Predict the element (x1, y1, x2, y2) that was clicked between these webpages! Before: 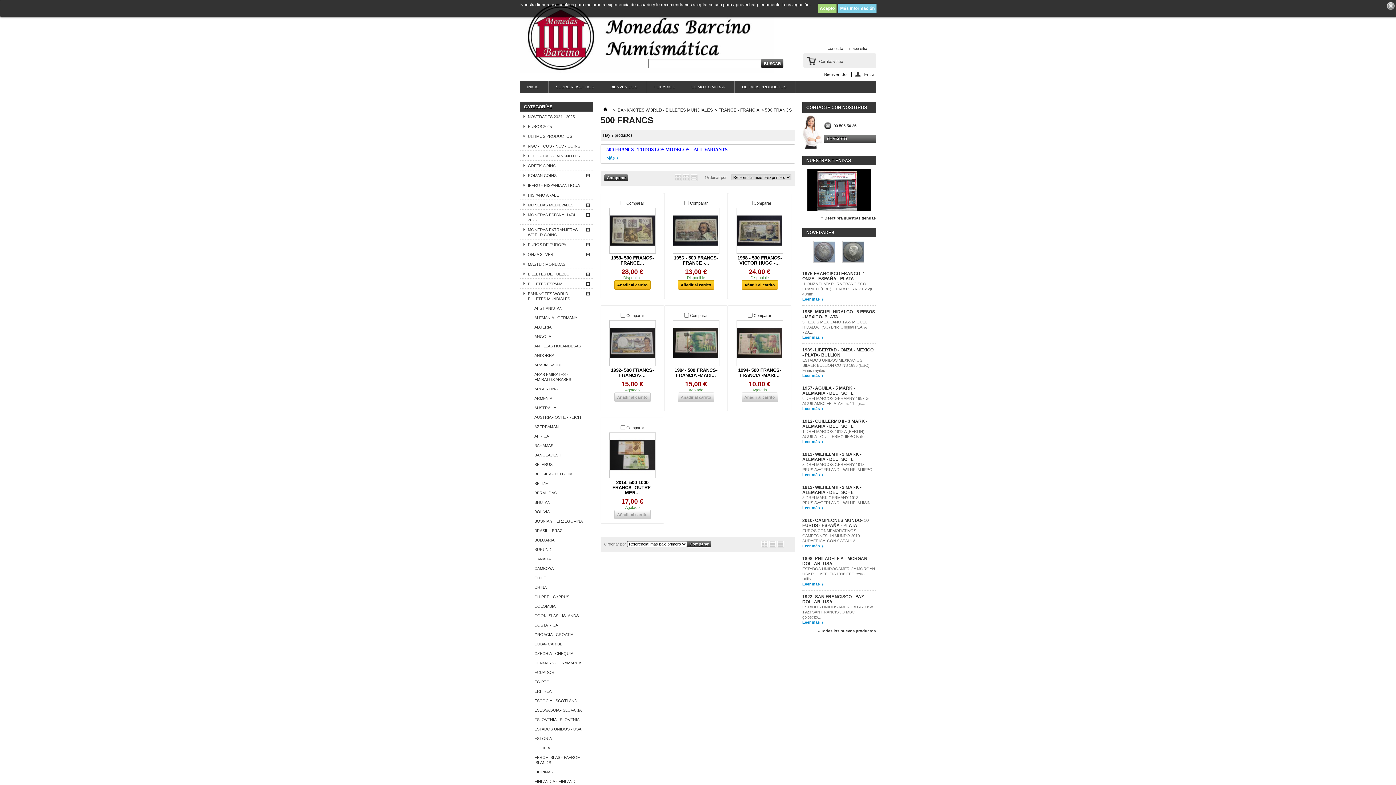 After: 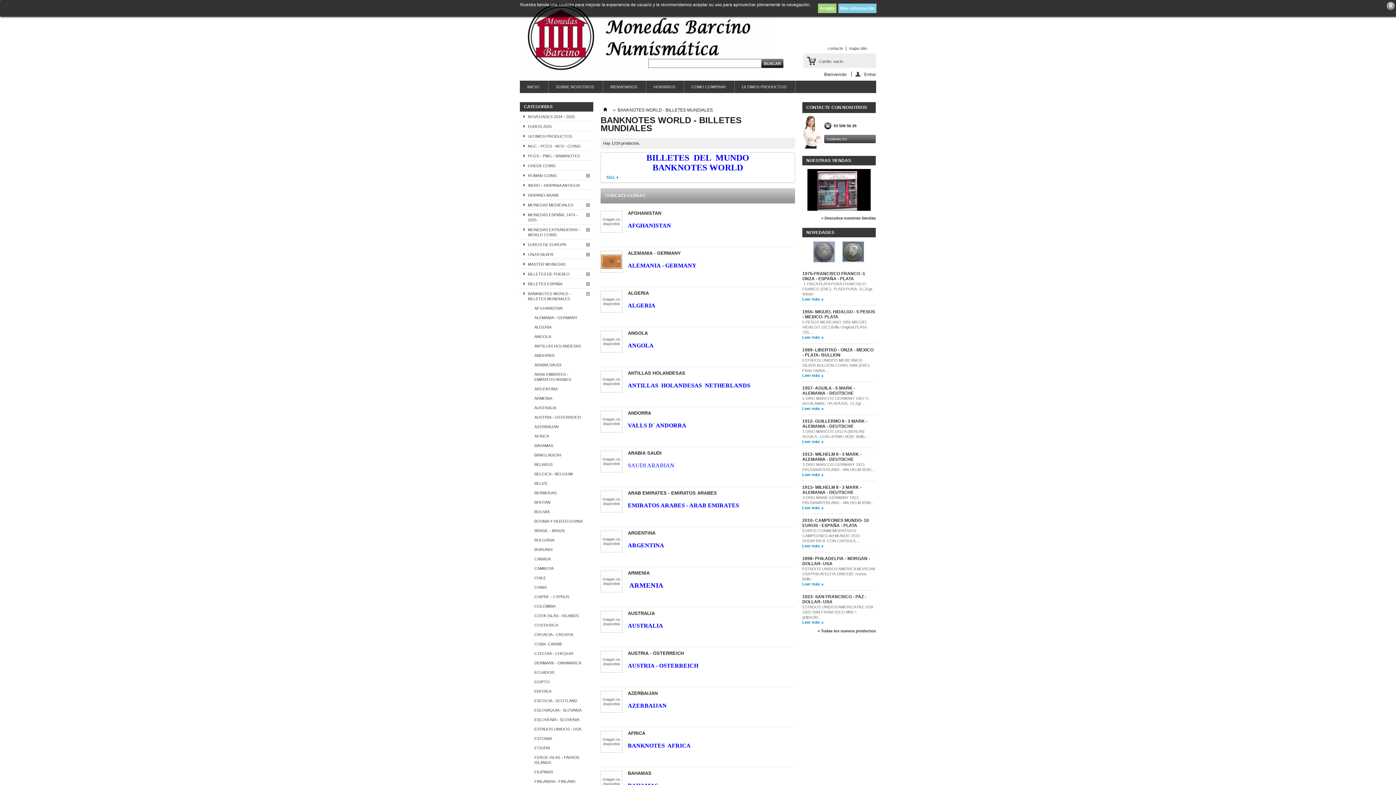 Action: label: BANKNOTES WORLD - BILLETES MUNDIALES bbox: (520, 288, 593, 303)